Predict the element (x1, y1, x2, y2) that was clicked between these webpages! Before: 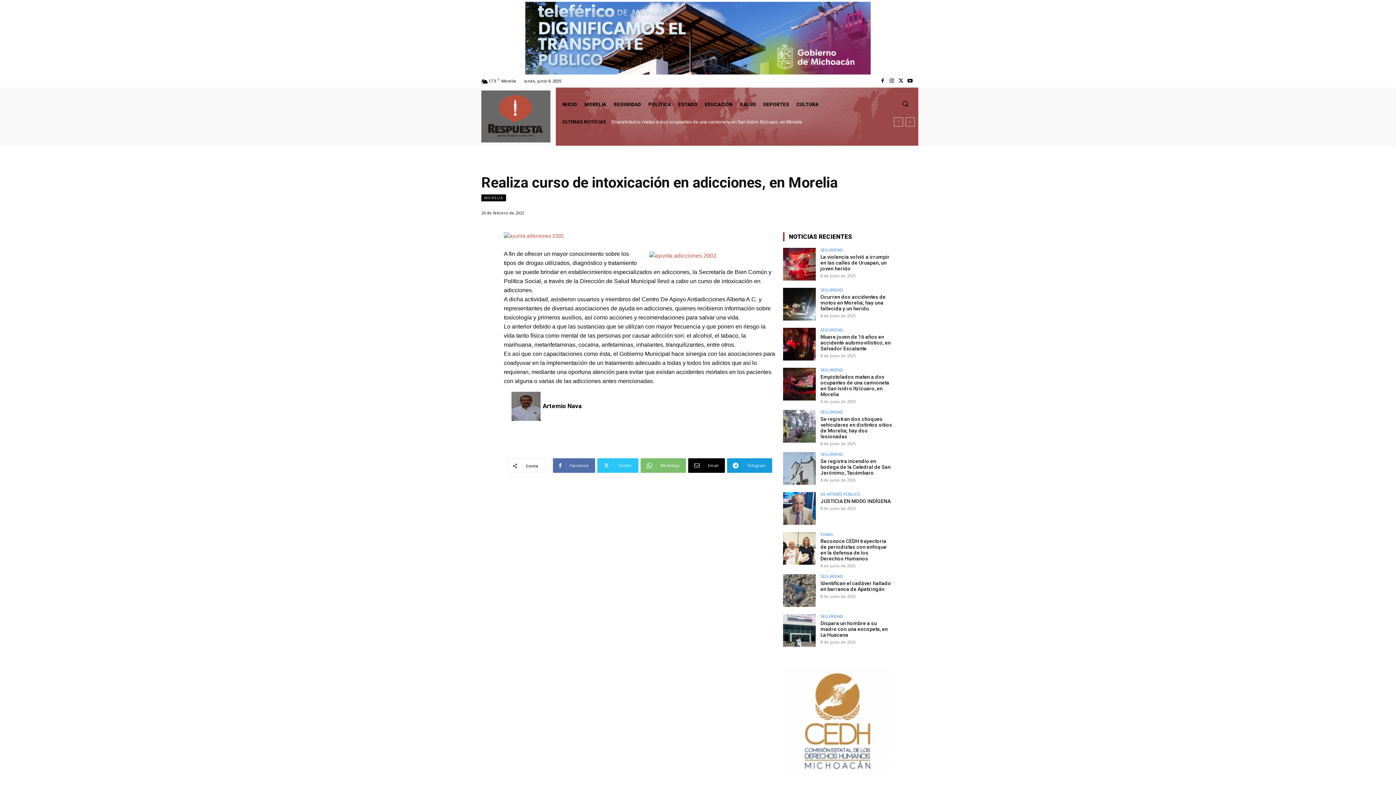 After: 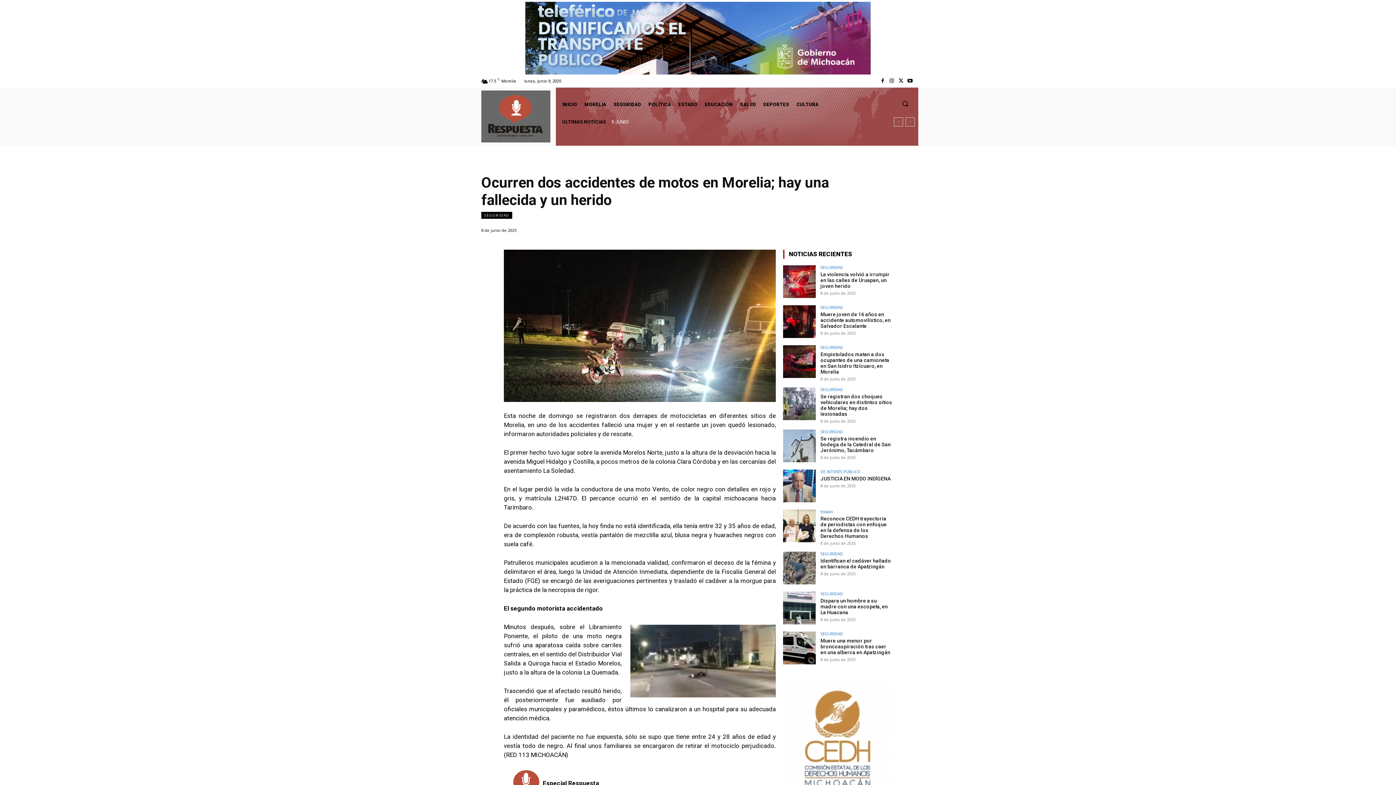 Action: label: Ocurren dos accidentes de motos en Morelia; hay una fallecida y un herido bbox: (820, 294, 885, 311)